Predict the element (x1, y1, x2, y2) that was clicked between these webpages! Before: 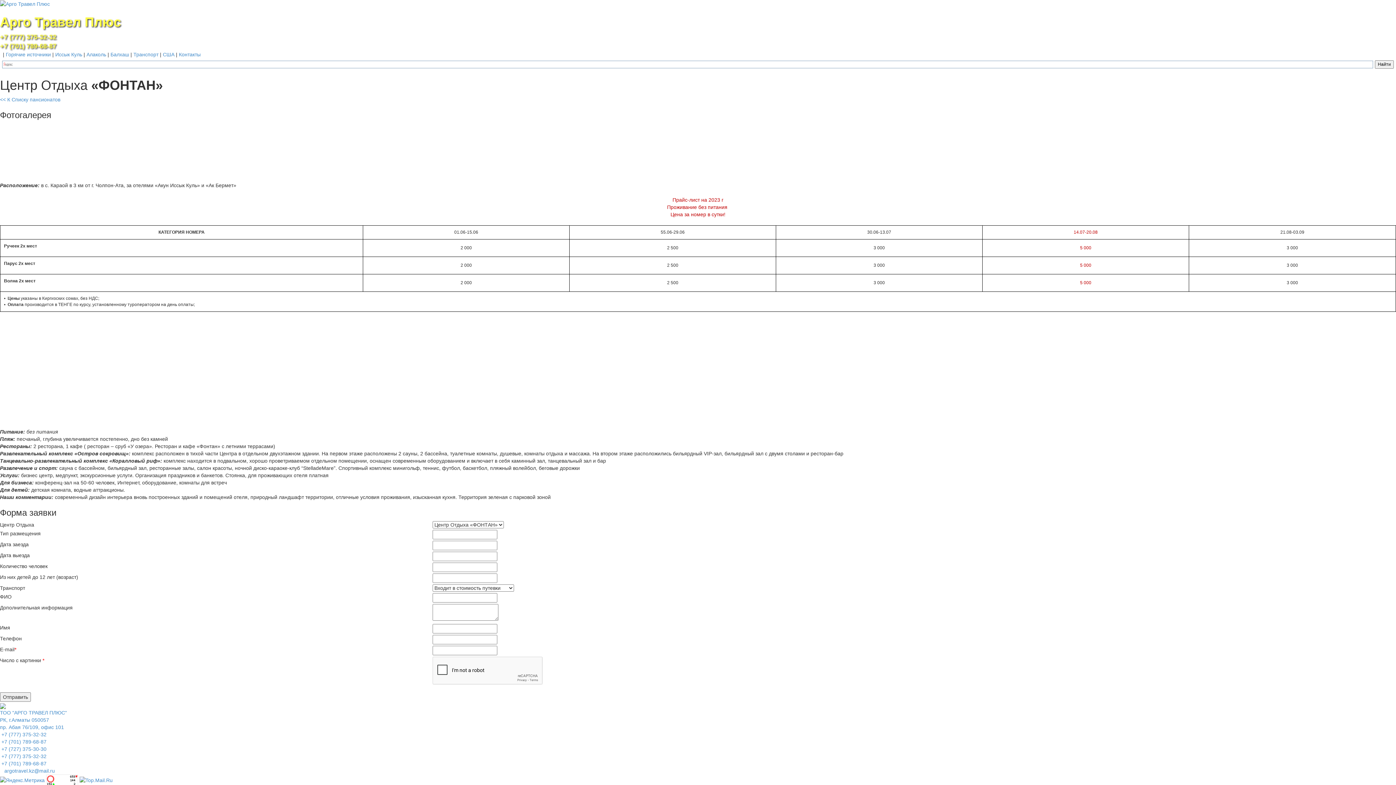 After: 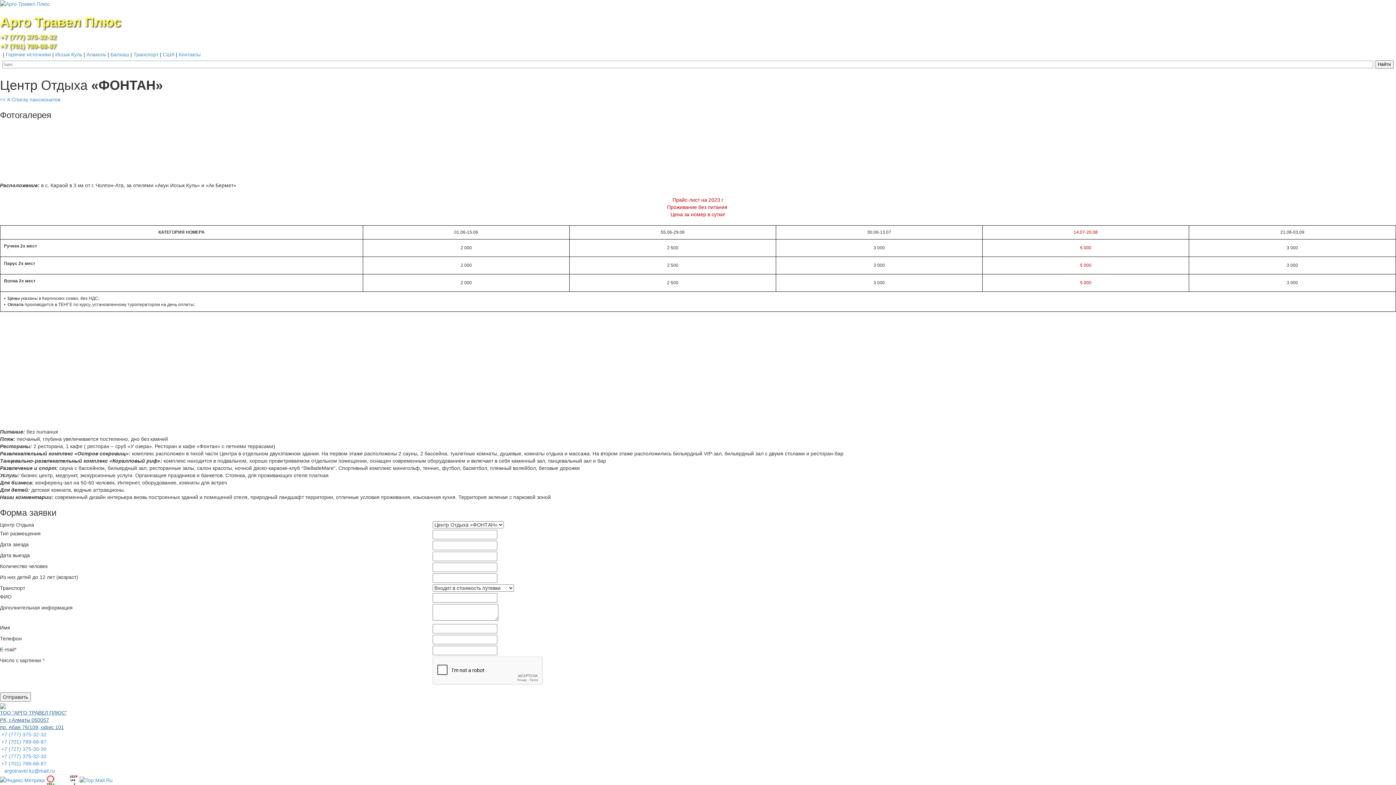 Action: label: ТОО "АРГО ТРАВЕЛ ПЛЮС"
РК, г.Алматы 050057
пр. Абая 76/109, офис 101 bbox: (0, 710, 66, 730)